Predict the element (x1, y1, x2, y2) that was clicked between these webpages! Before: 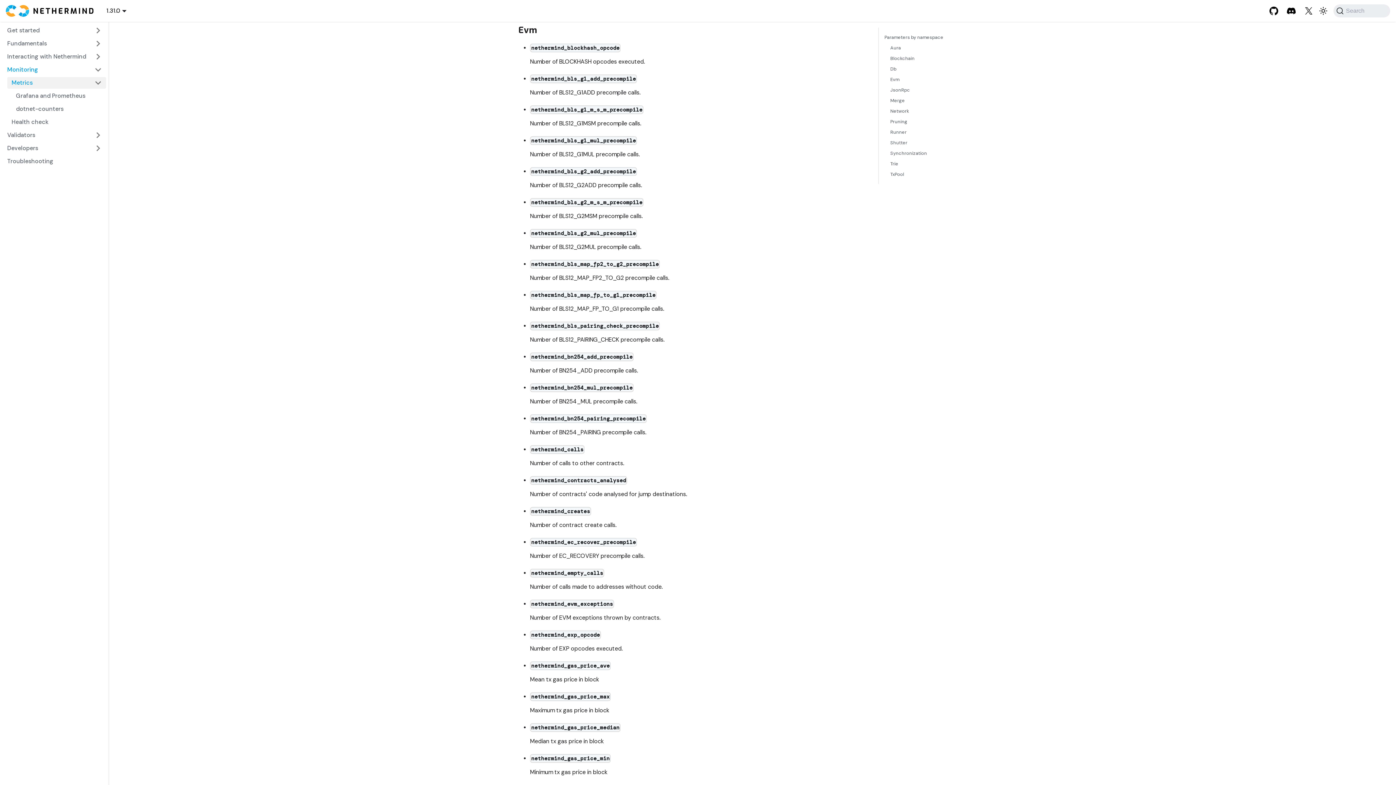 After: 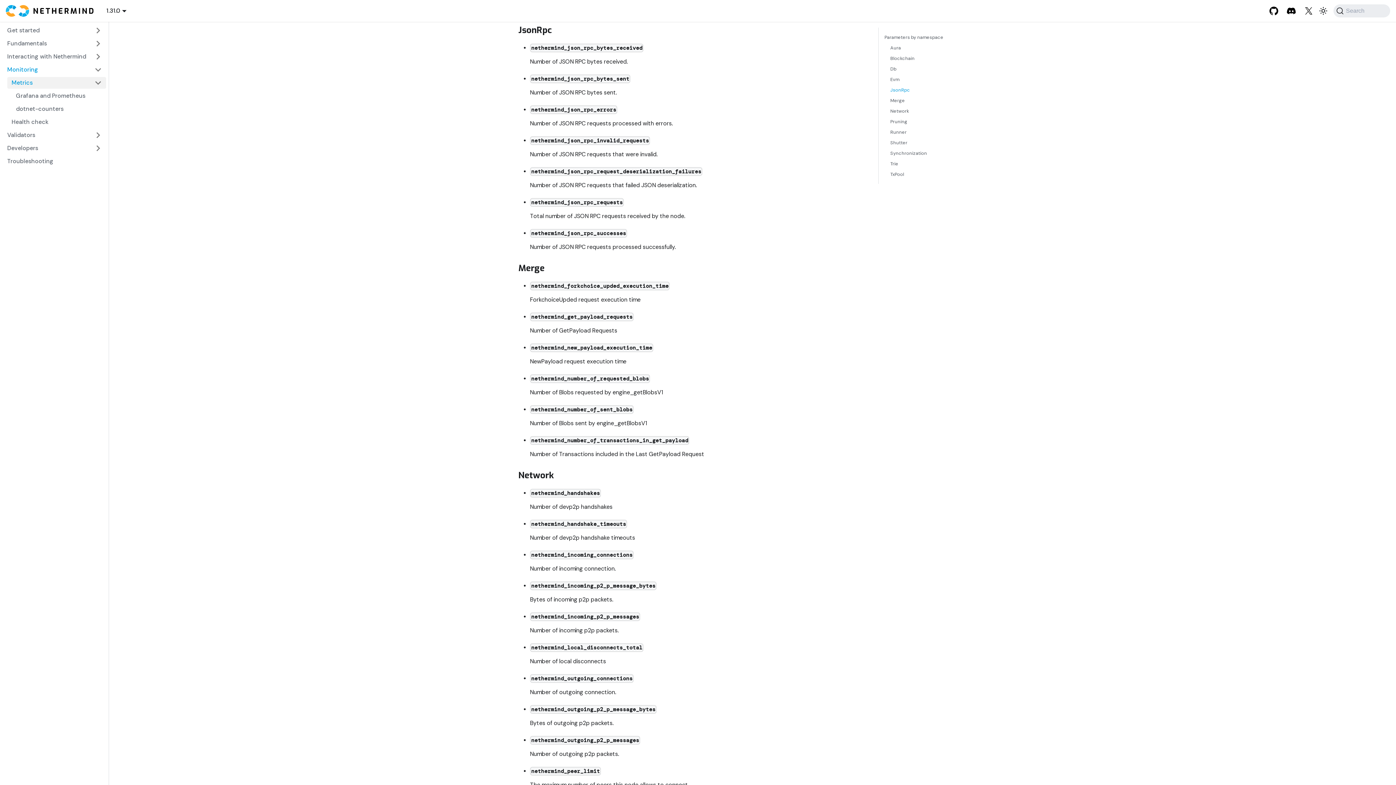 Action: label: JsonRpc bbox: (890, 86, 981, 93)